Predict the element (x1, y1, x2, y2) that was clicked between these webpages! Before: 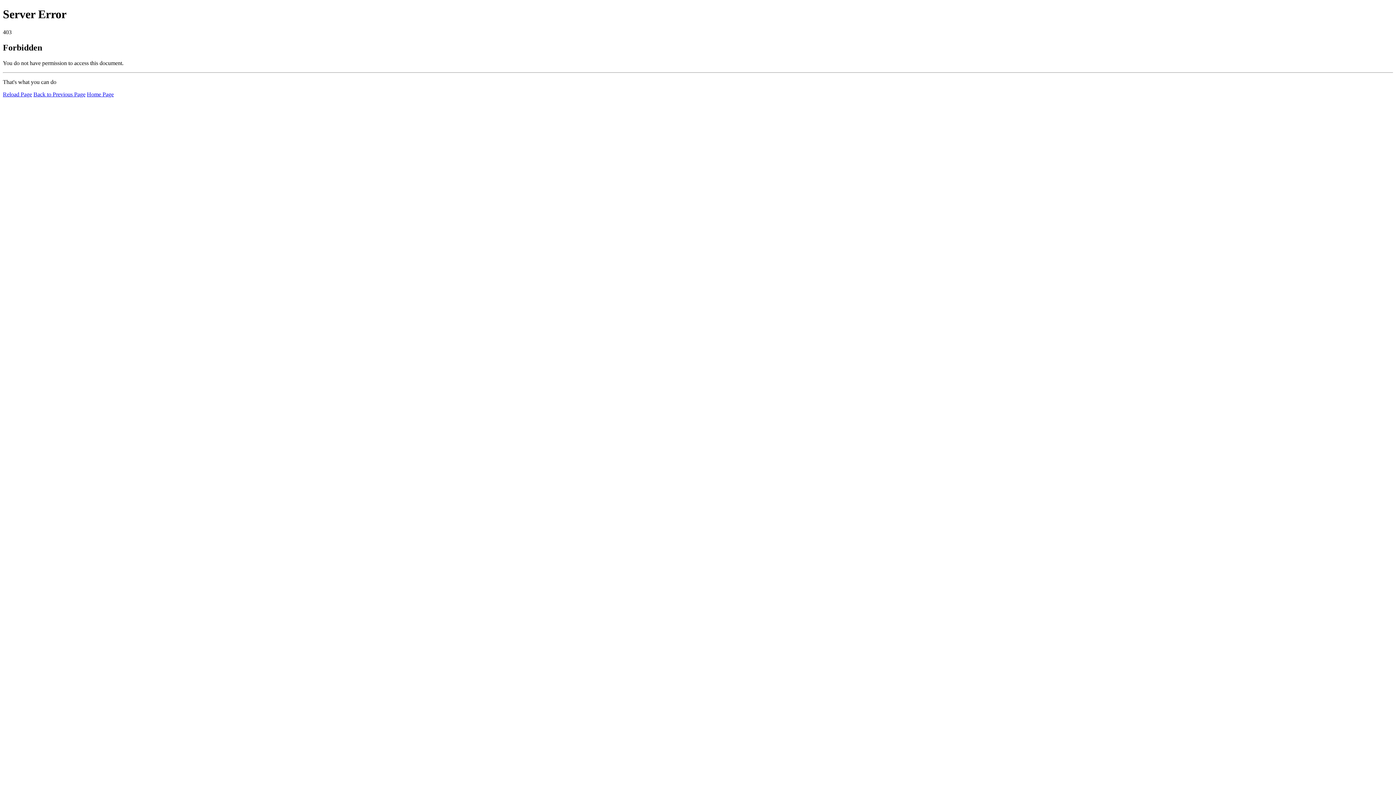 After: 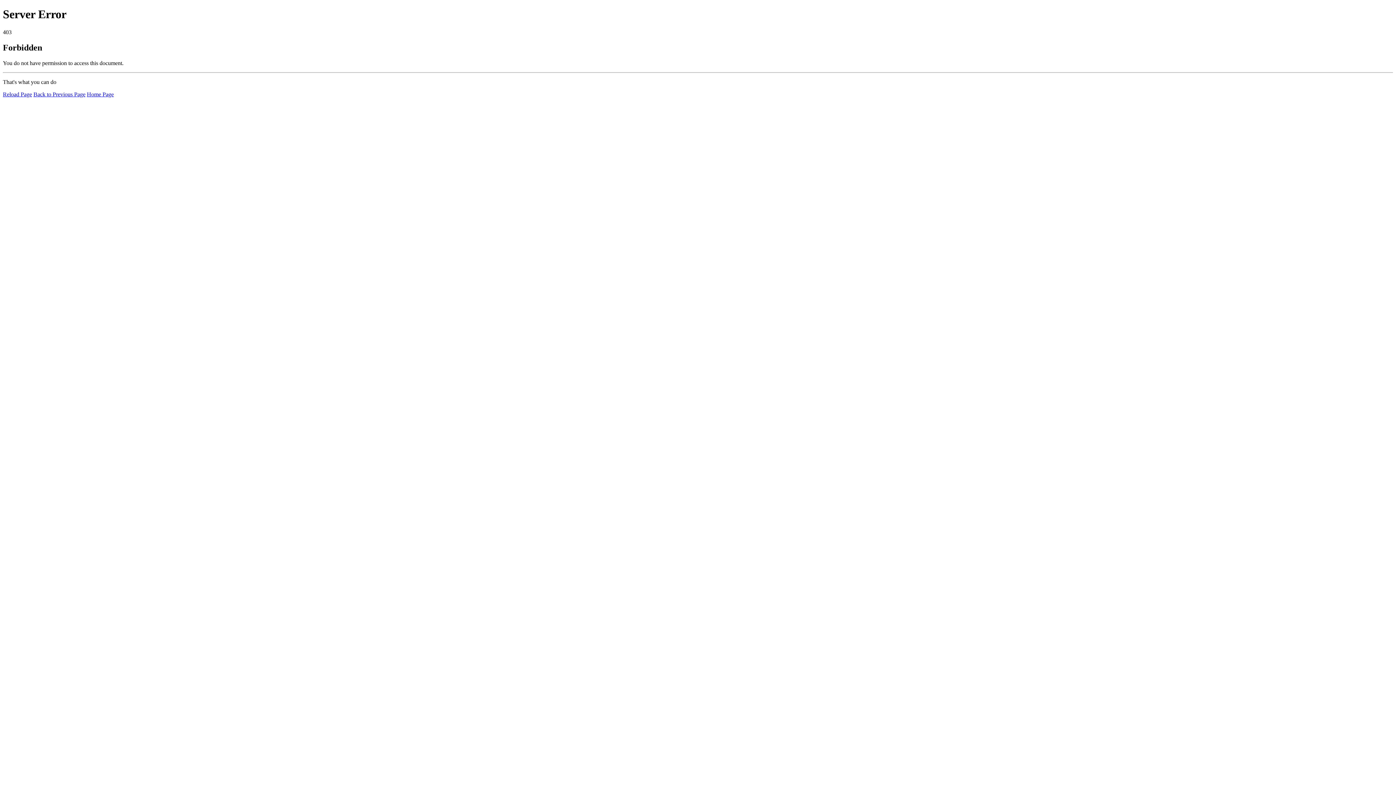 Action: label: Home Page bbox: (86, 91, 113, 97)